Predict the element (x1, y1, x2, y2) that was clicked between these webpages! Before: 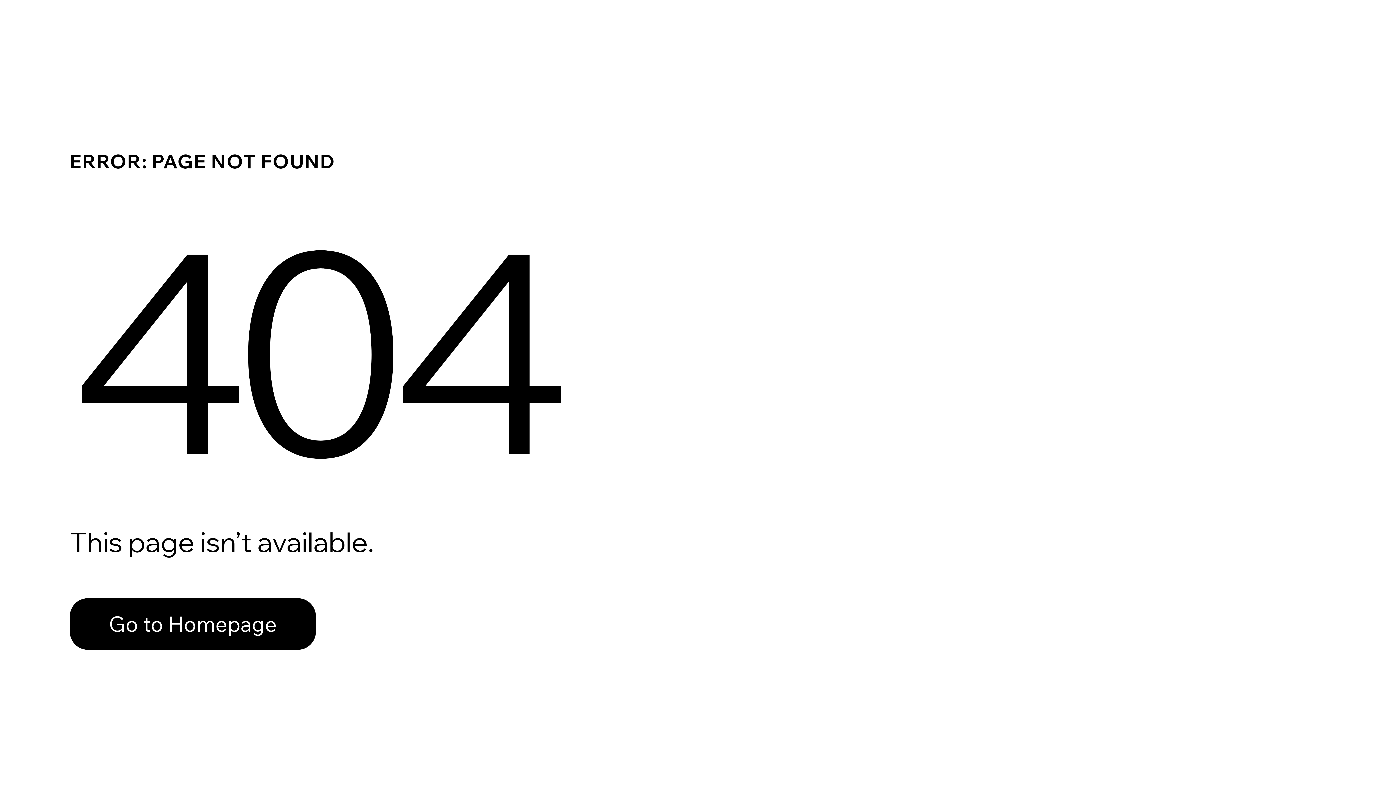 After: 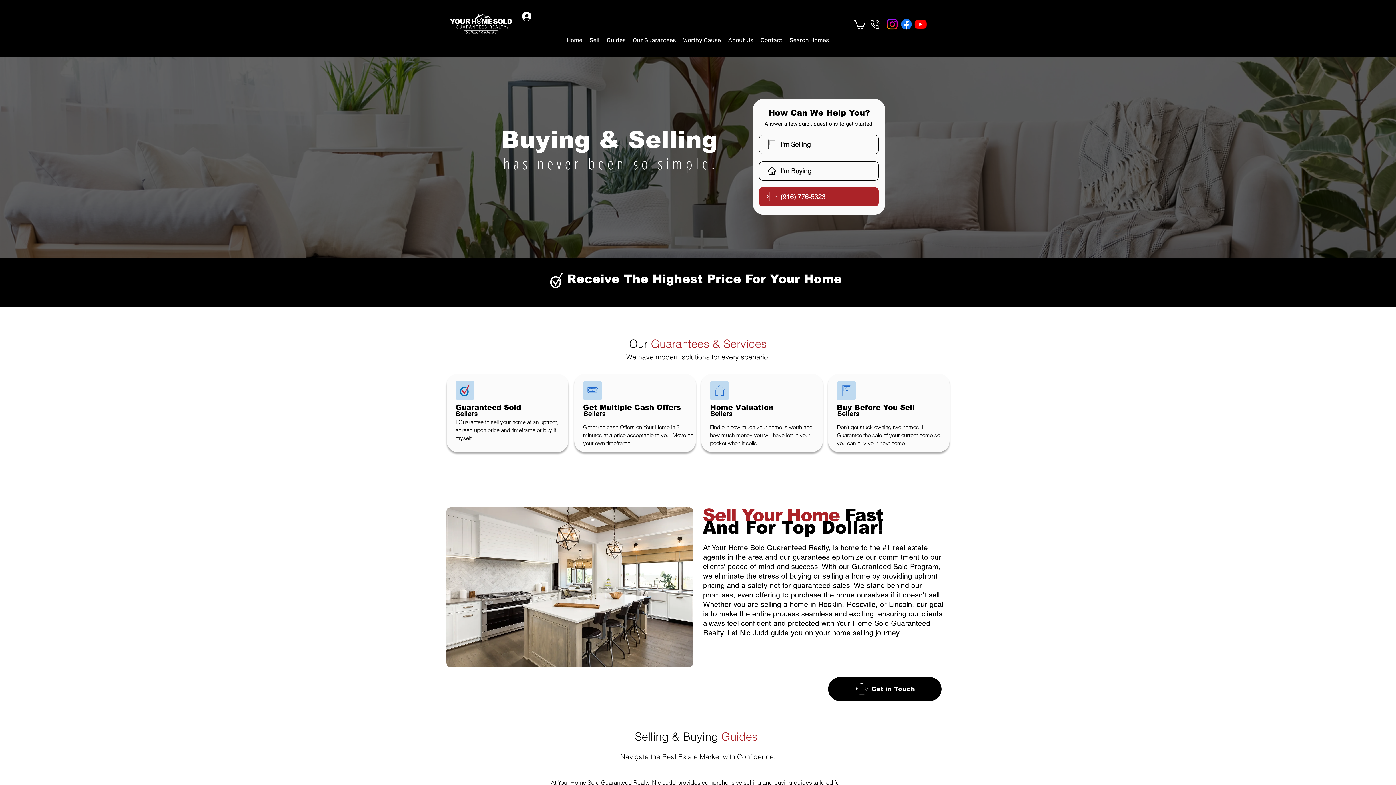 Action: label: Go to Homepage bbox: (69, 598, 316, 650)